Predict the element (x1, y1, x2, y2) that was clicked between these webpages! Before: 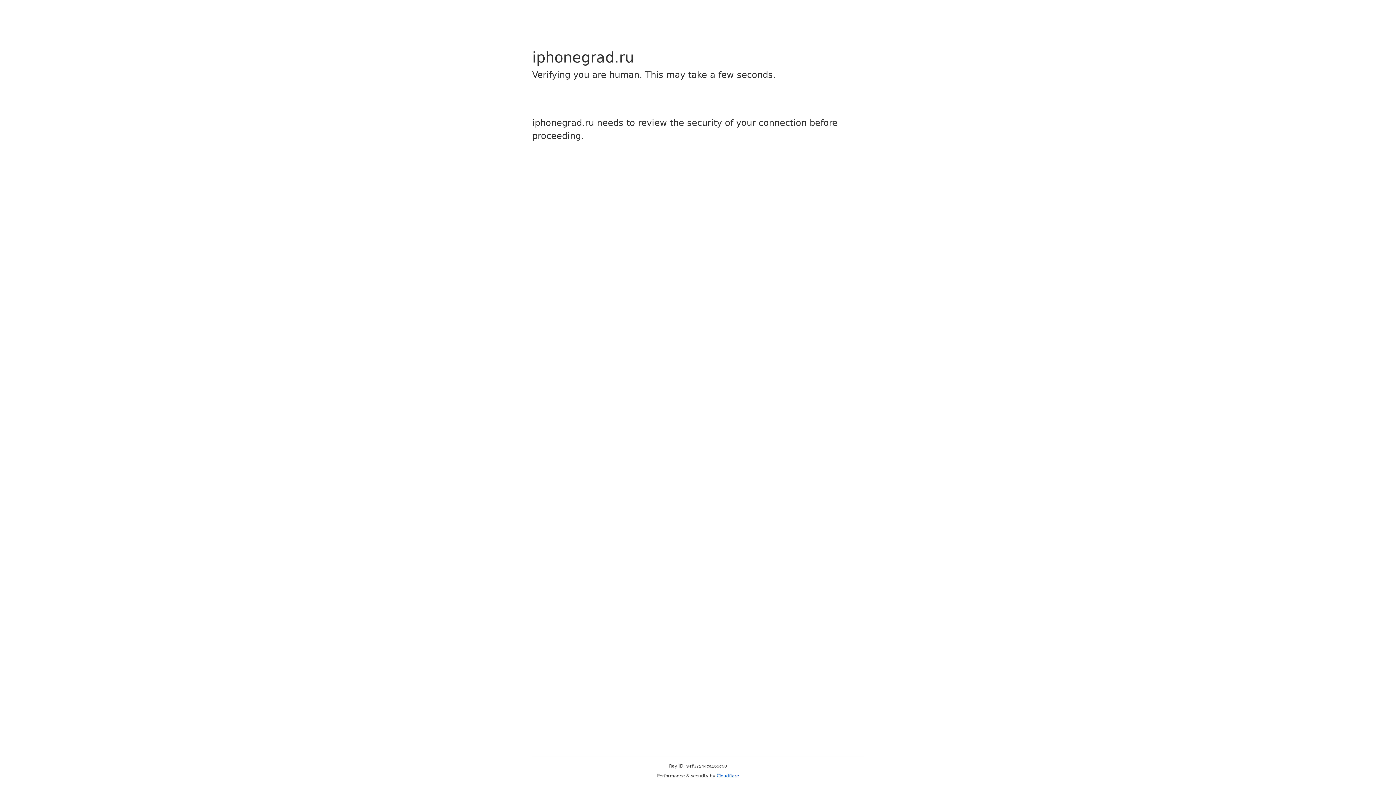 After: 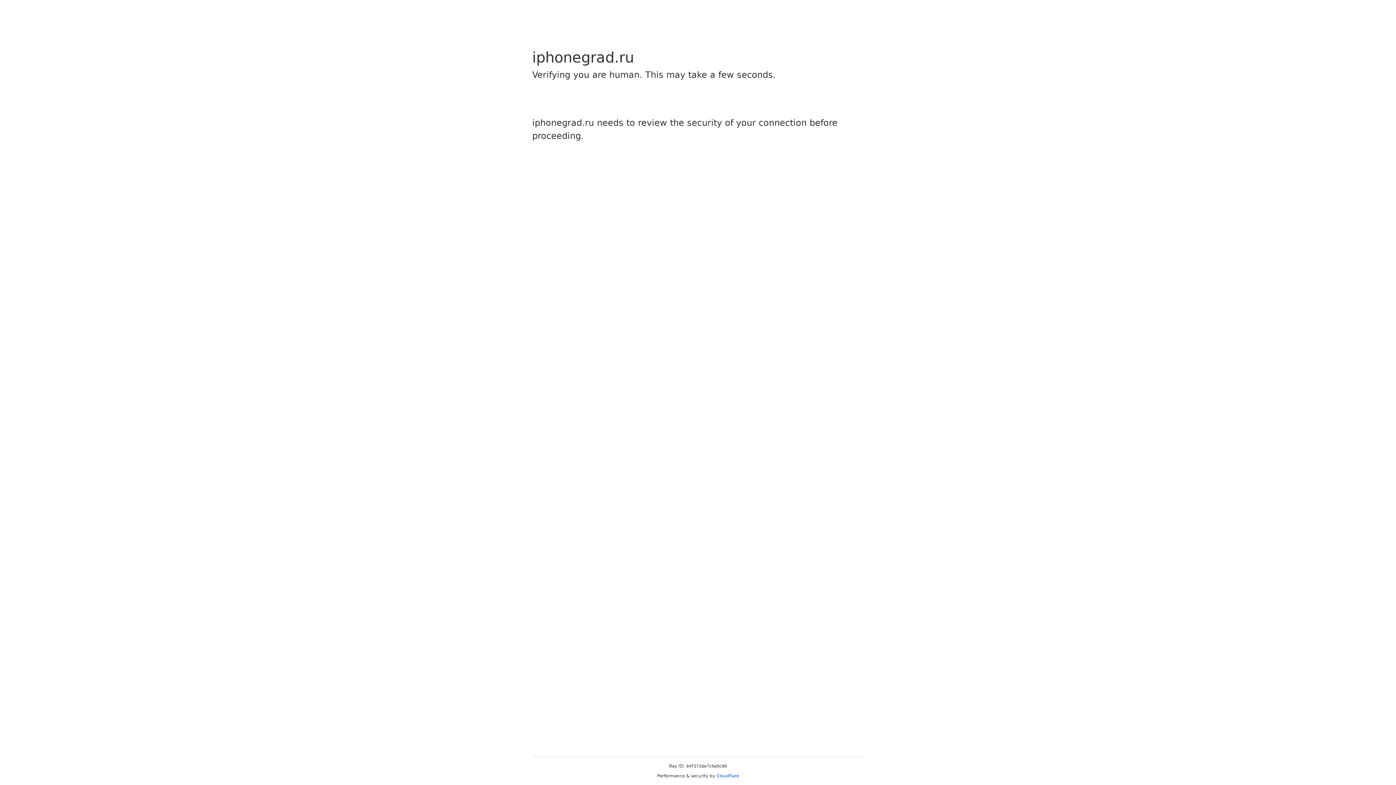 Action: label: Cloudflare bbox: (716, 773, 739, 778)